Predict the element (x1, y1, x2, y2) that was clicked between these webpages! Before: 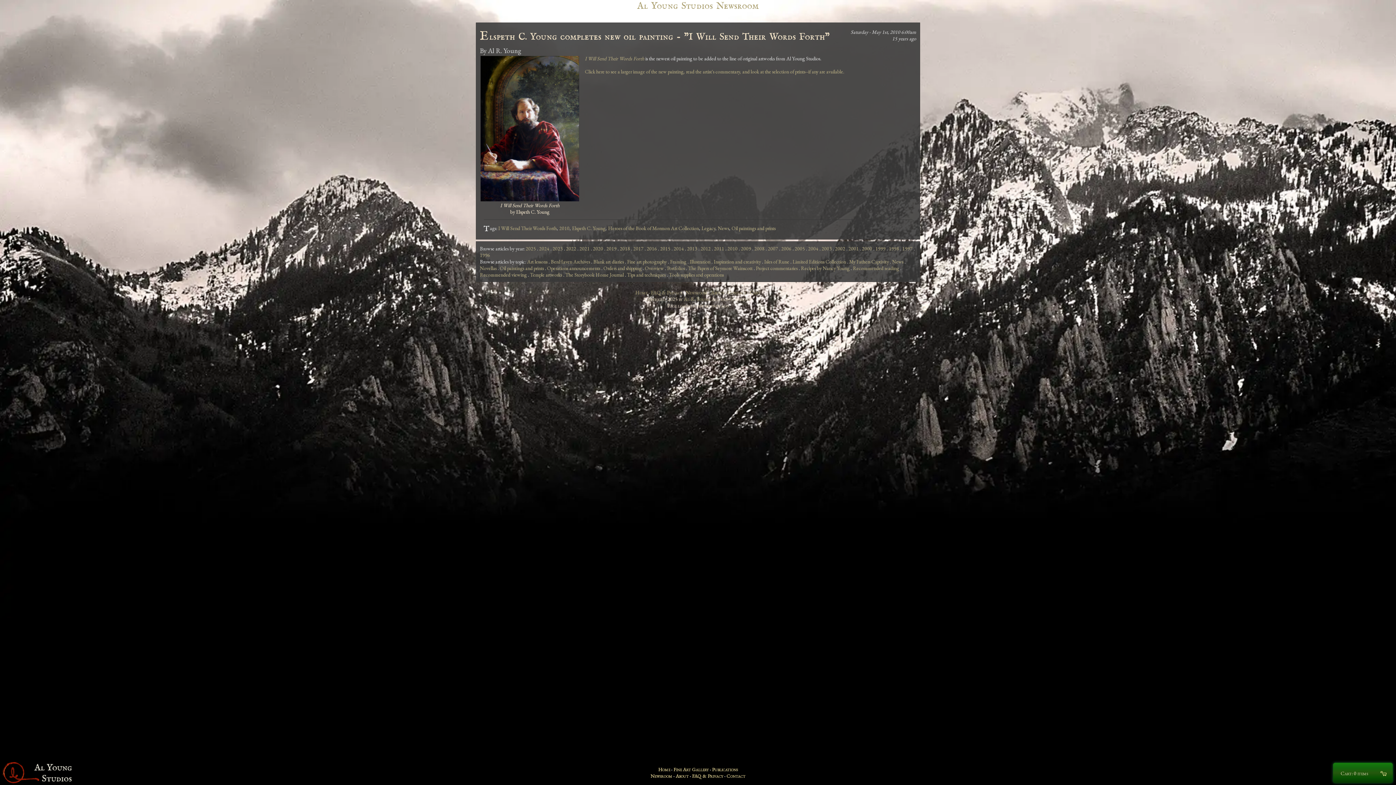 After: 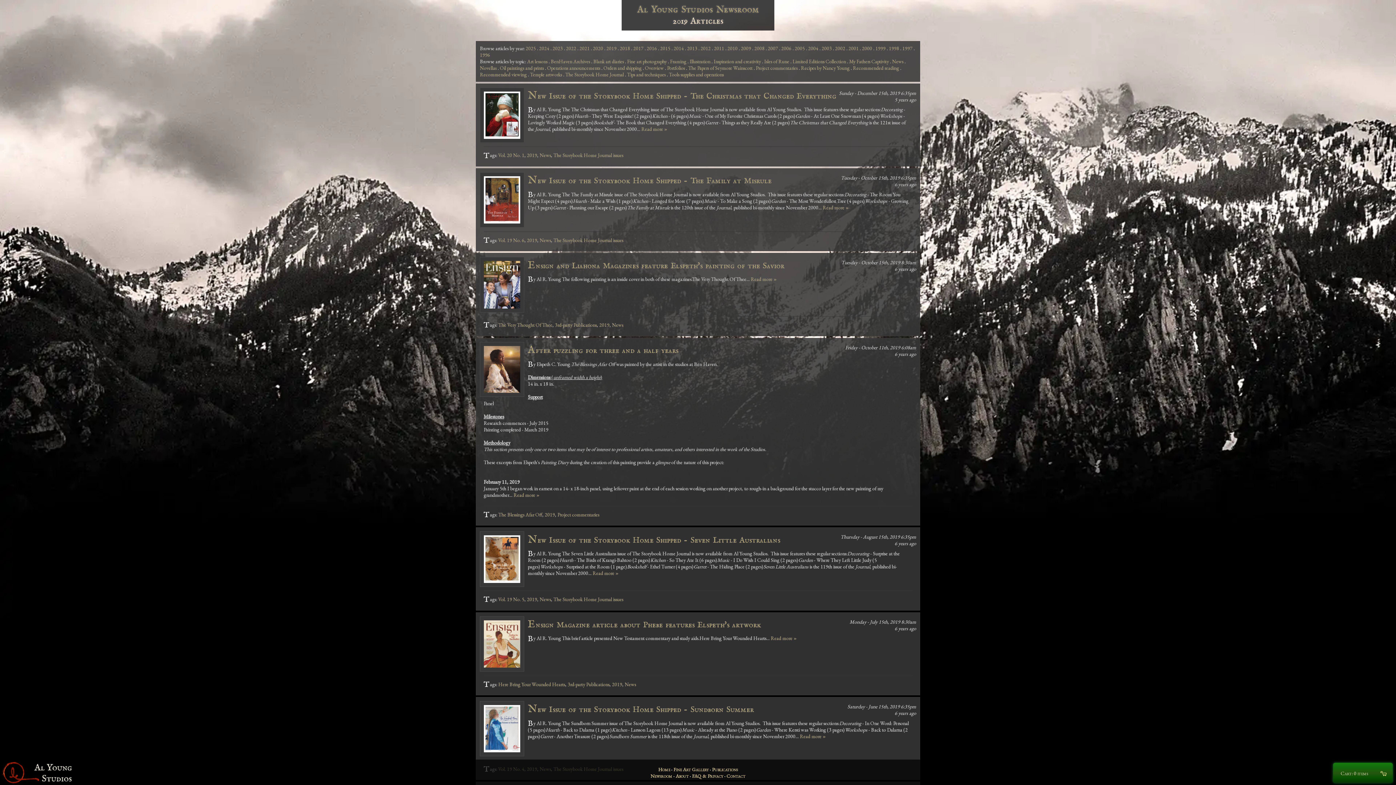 Action: label: 2019 bbox: (606, 245, 616, 251)